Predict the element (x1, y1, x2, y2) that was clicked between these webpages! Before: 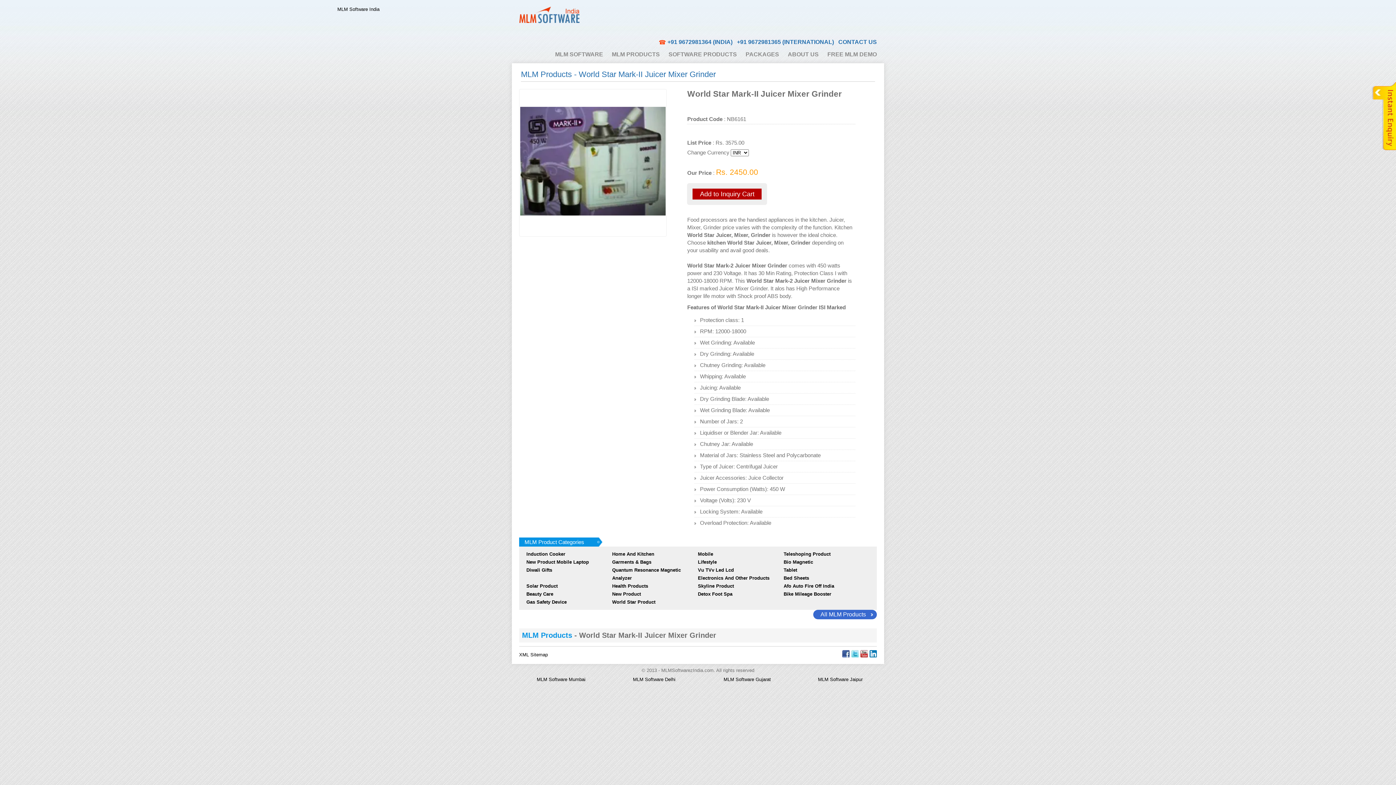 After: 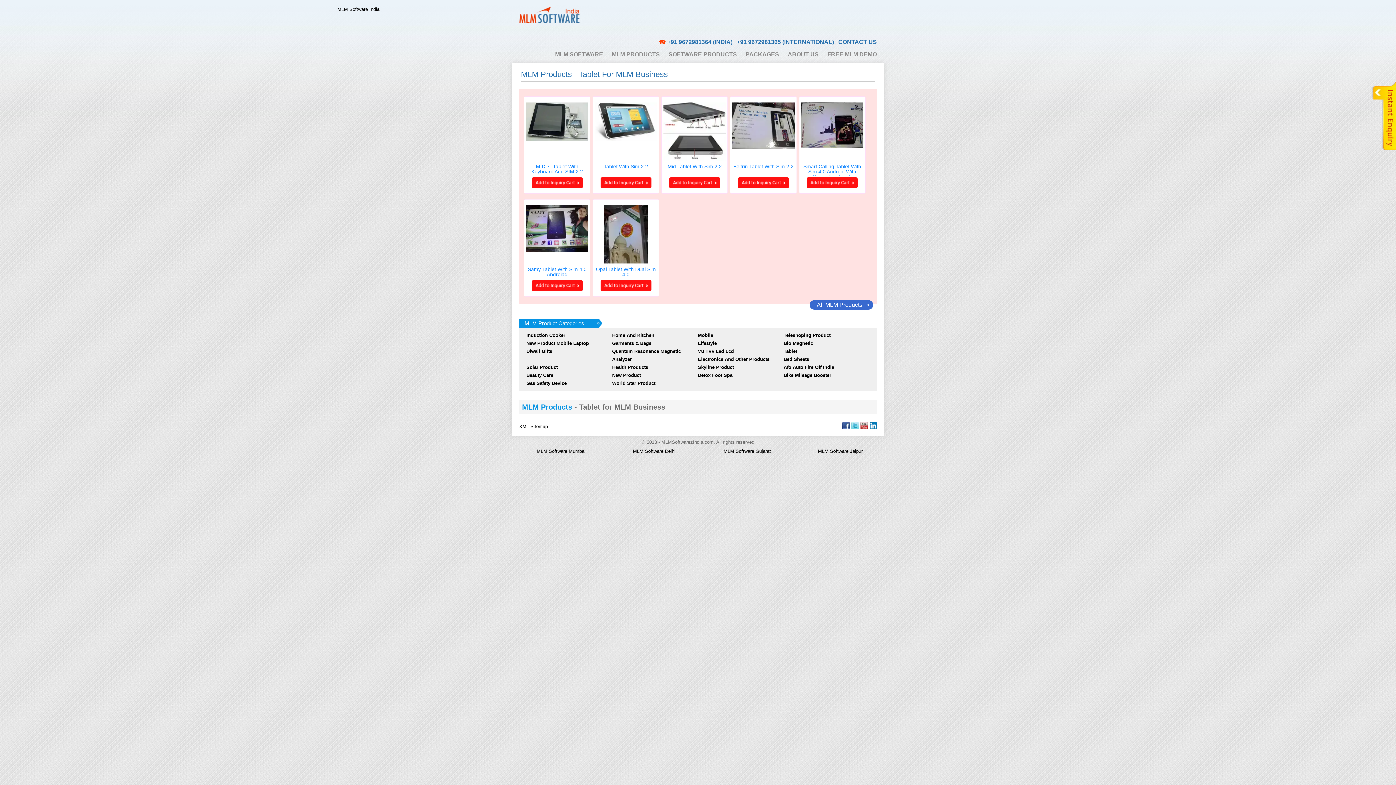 Action: bbox: (783, 567, 797, 573) label: Tablet